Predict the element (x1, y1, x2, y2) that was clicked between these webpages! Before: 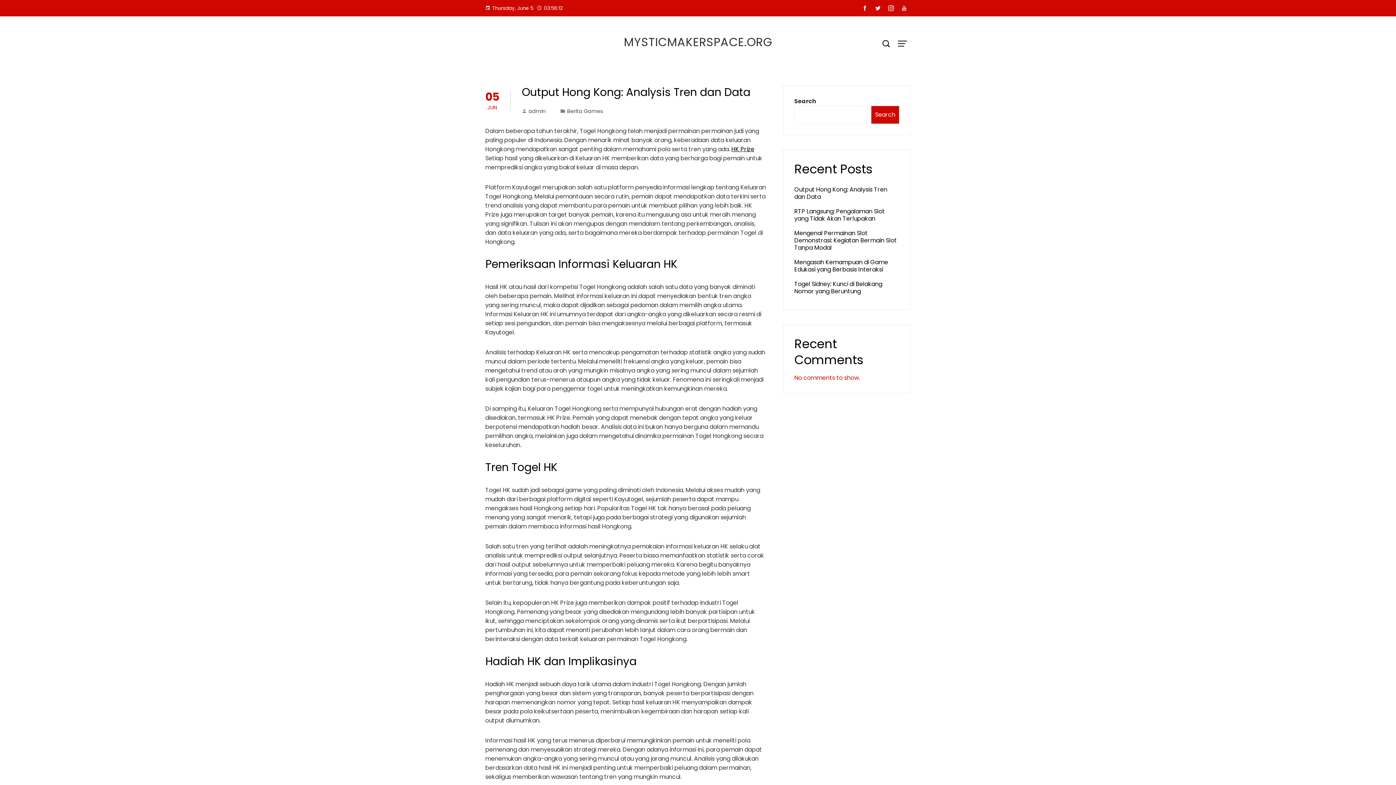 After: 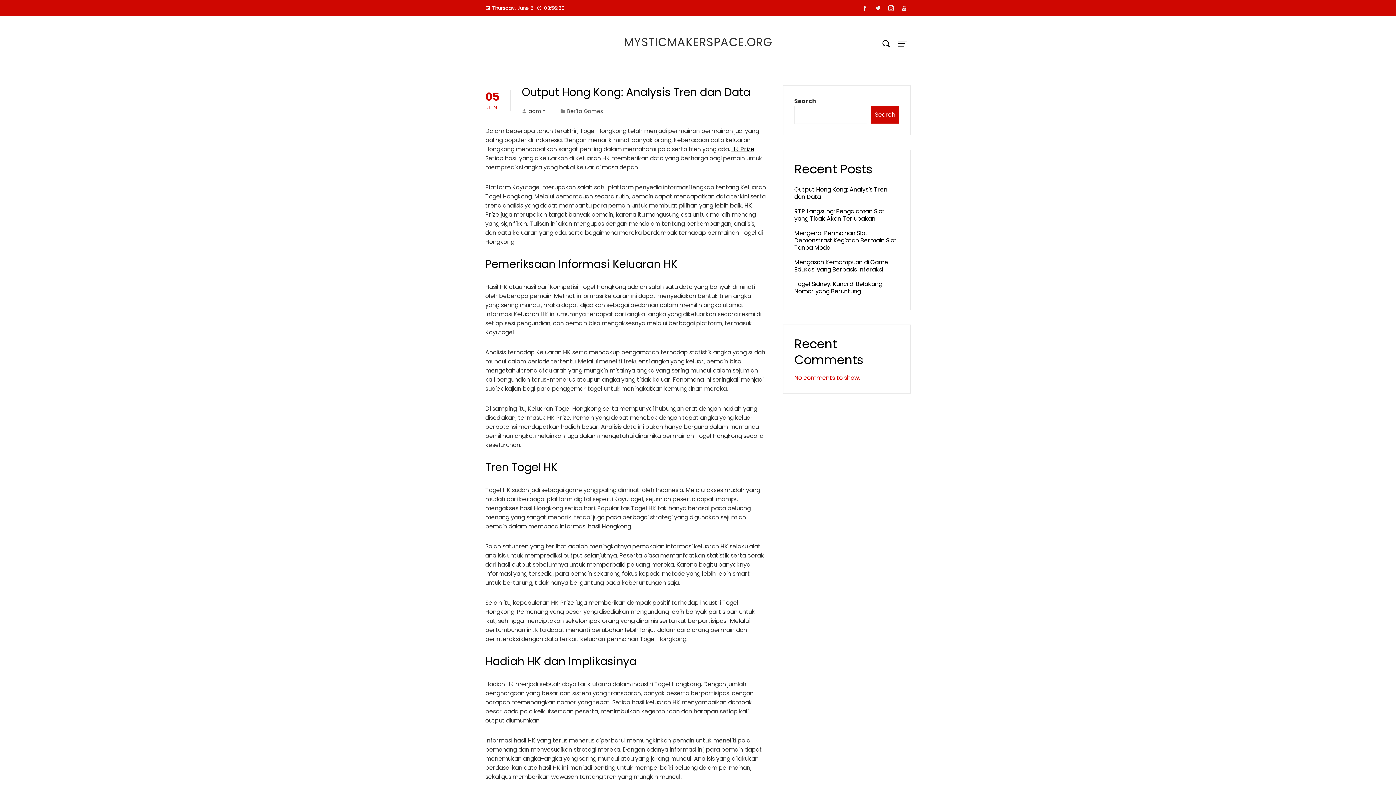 Action: bbox: (884, 2, 897, 14)